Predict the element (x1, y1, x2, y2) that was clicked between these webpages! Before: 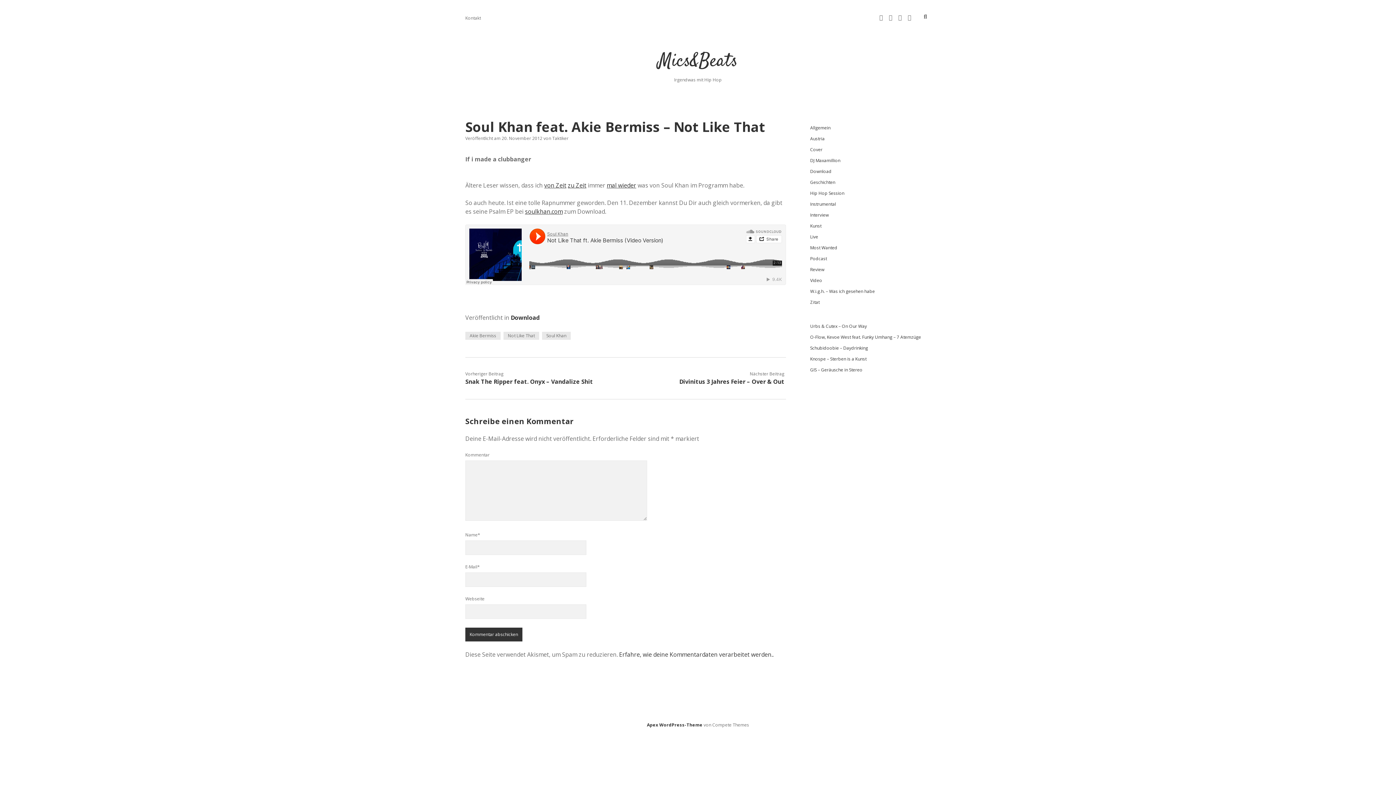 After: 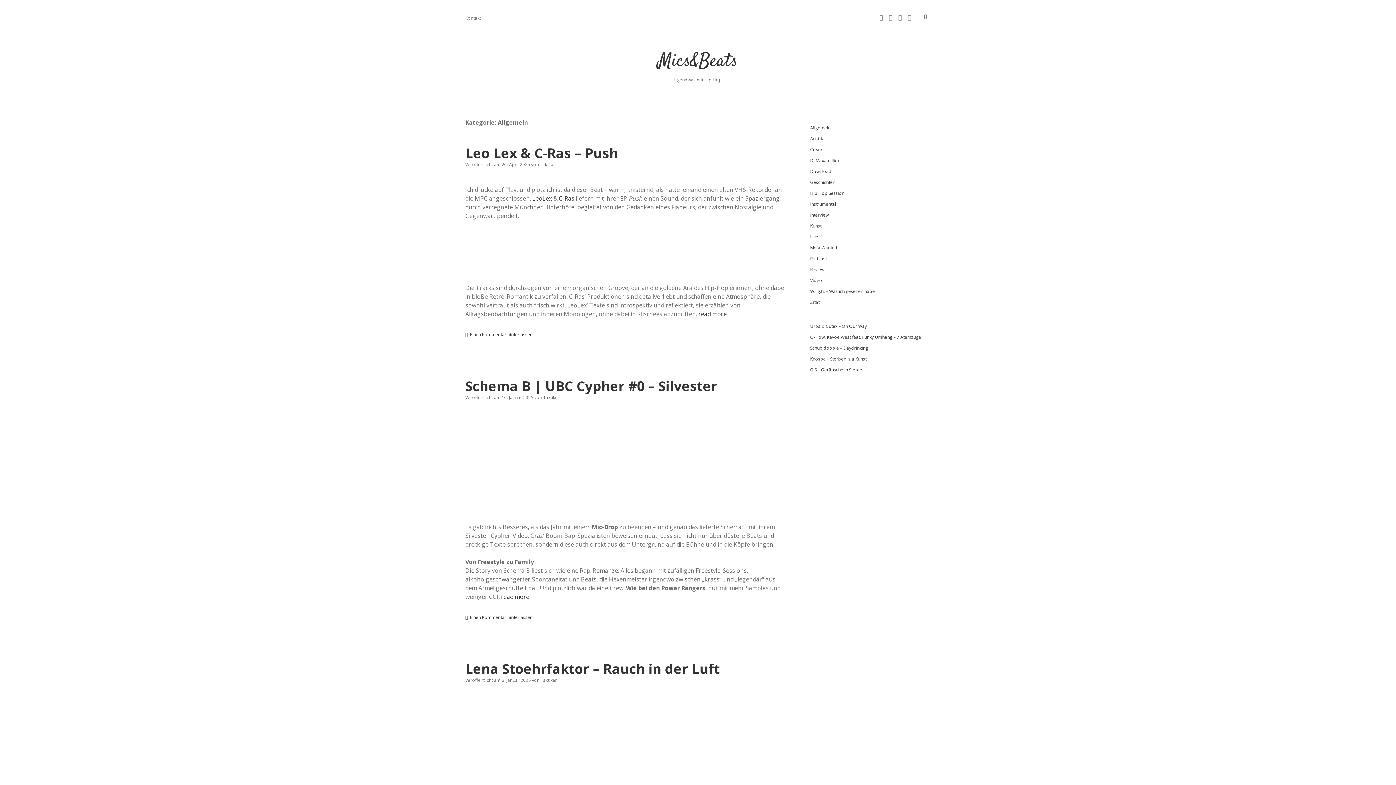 Action: label: Allgemein bbox: (810, 124, 830, 130)